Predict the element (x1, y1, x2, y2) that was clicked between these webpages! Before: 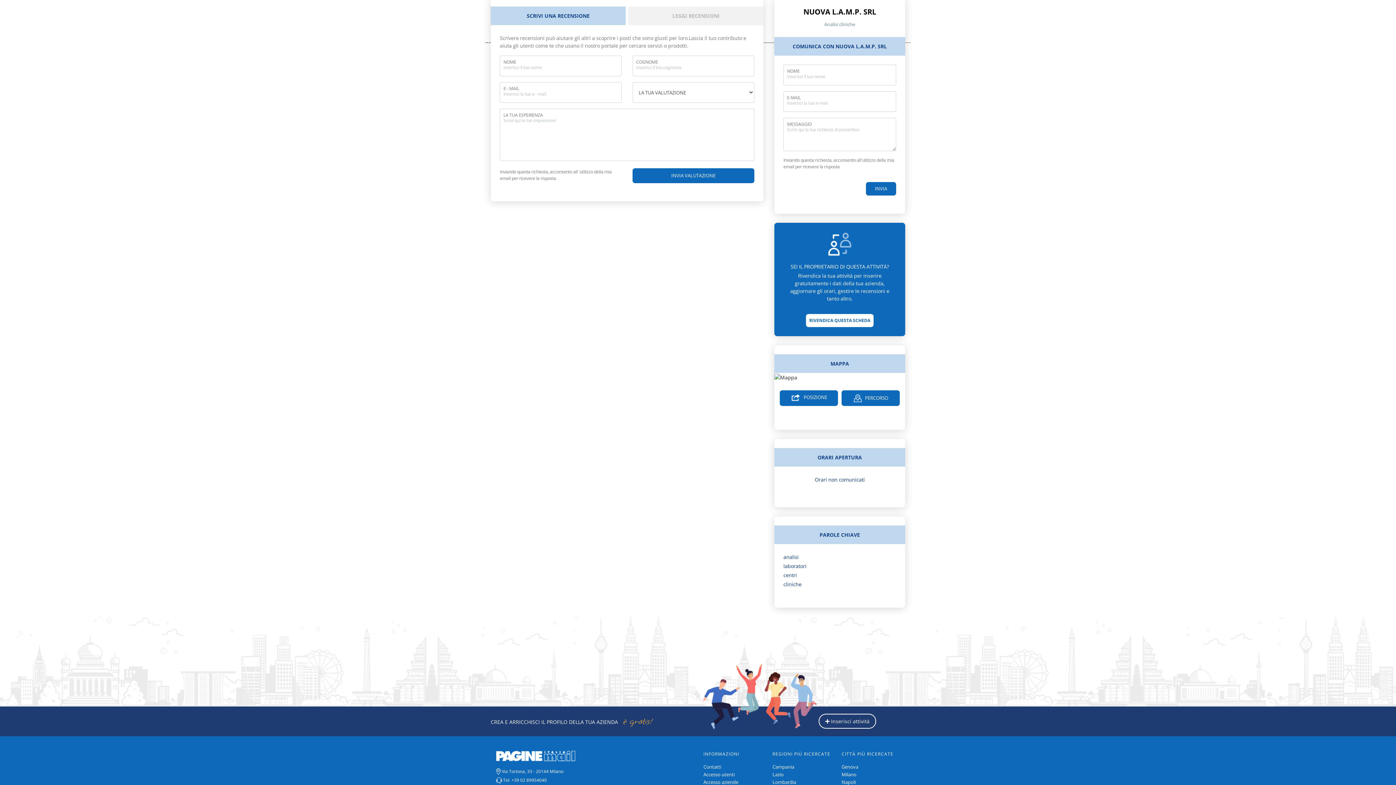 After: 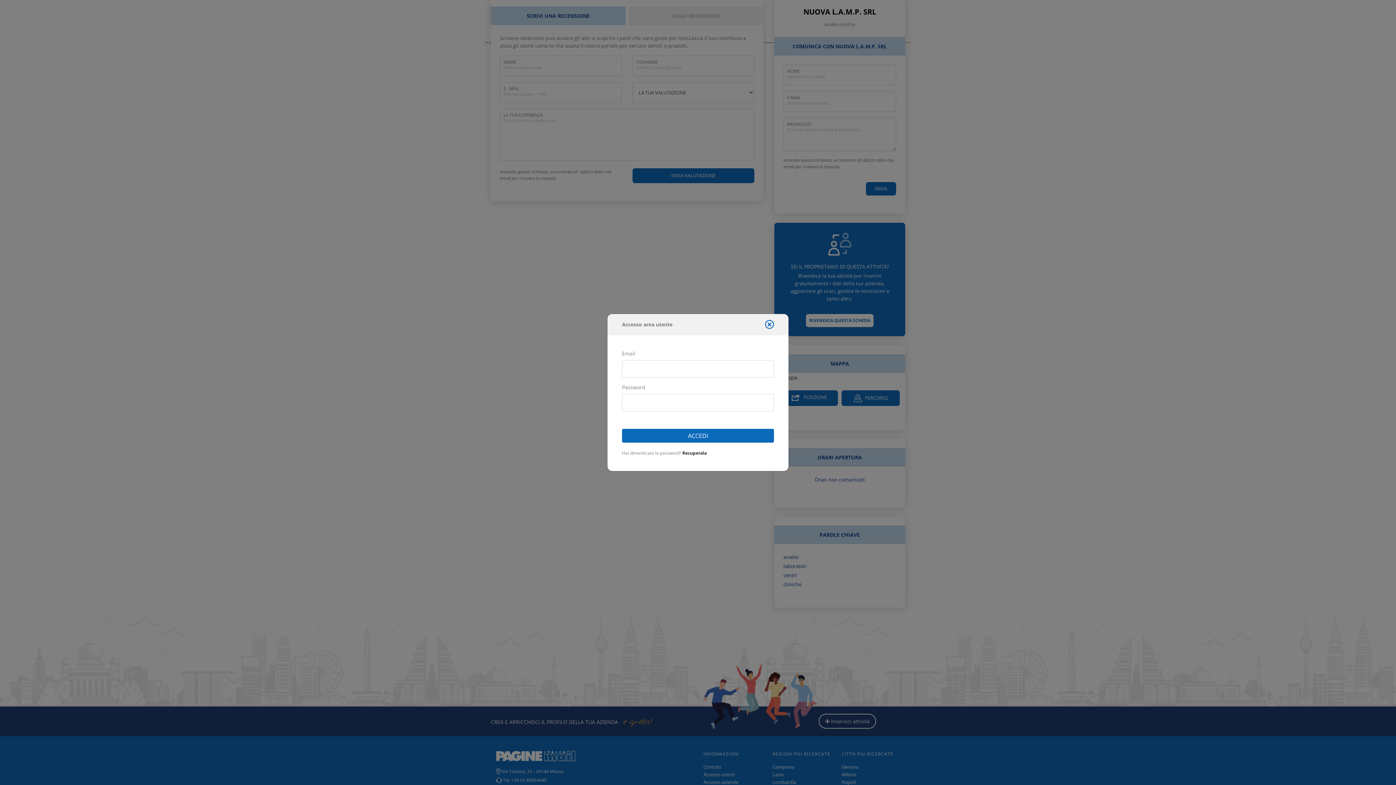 Action: bbox: (703, 779, 738, 785) label: Accesso aziende